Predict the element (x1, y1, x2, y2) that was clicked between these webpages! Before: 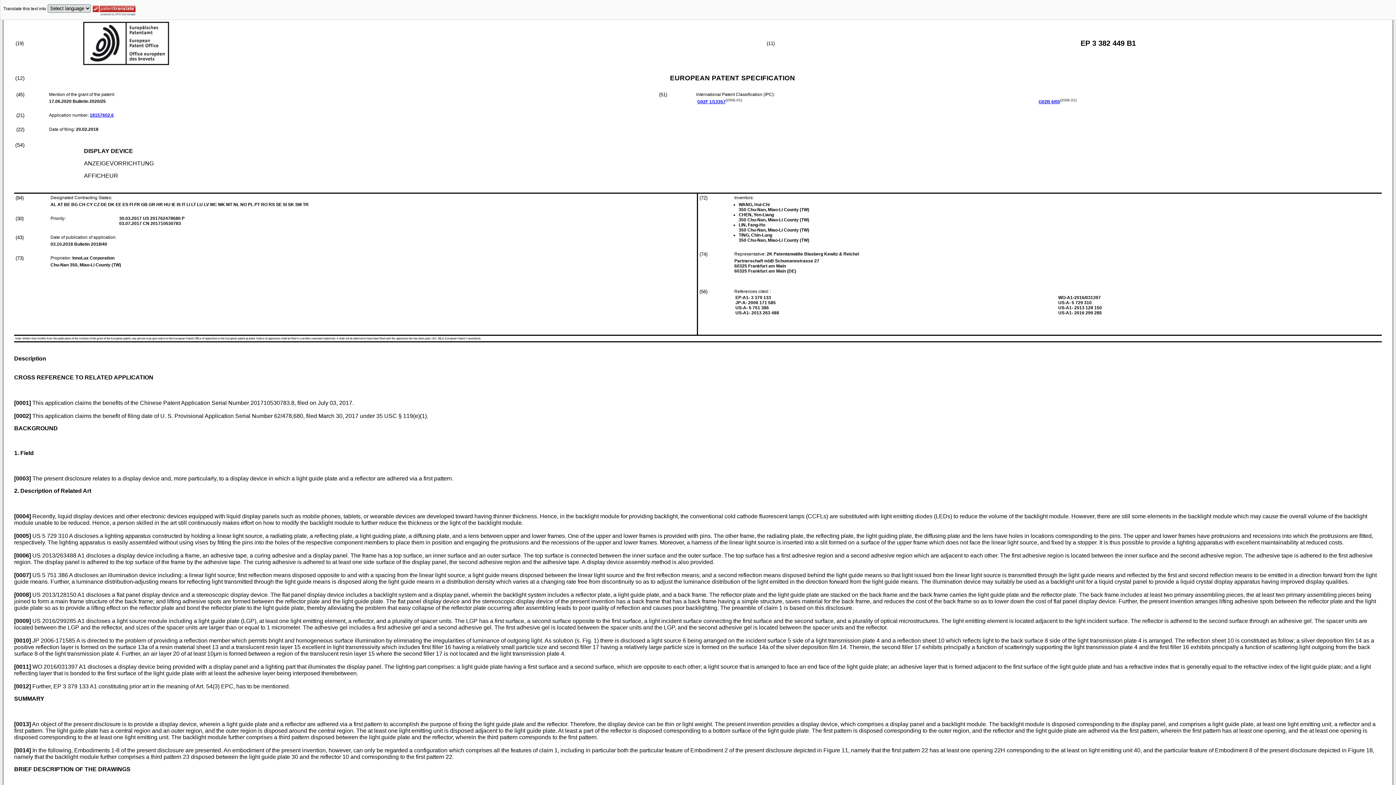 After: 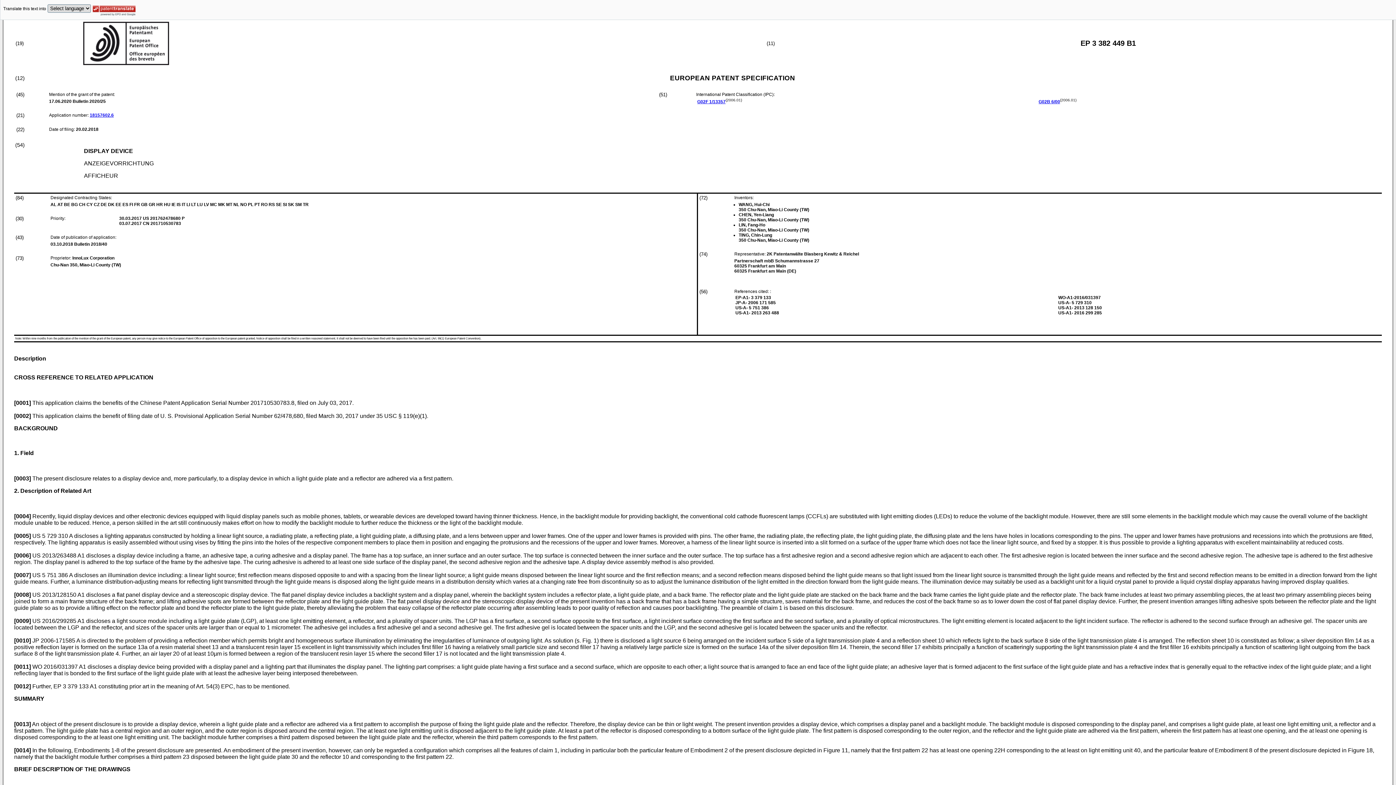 Action: label: Description bbox: (14, 355, 46, 361)